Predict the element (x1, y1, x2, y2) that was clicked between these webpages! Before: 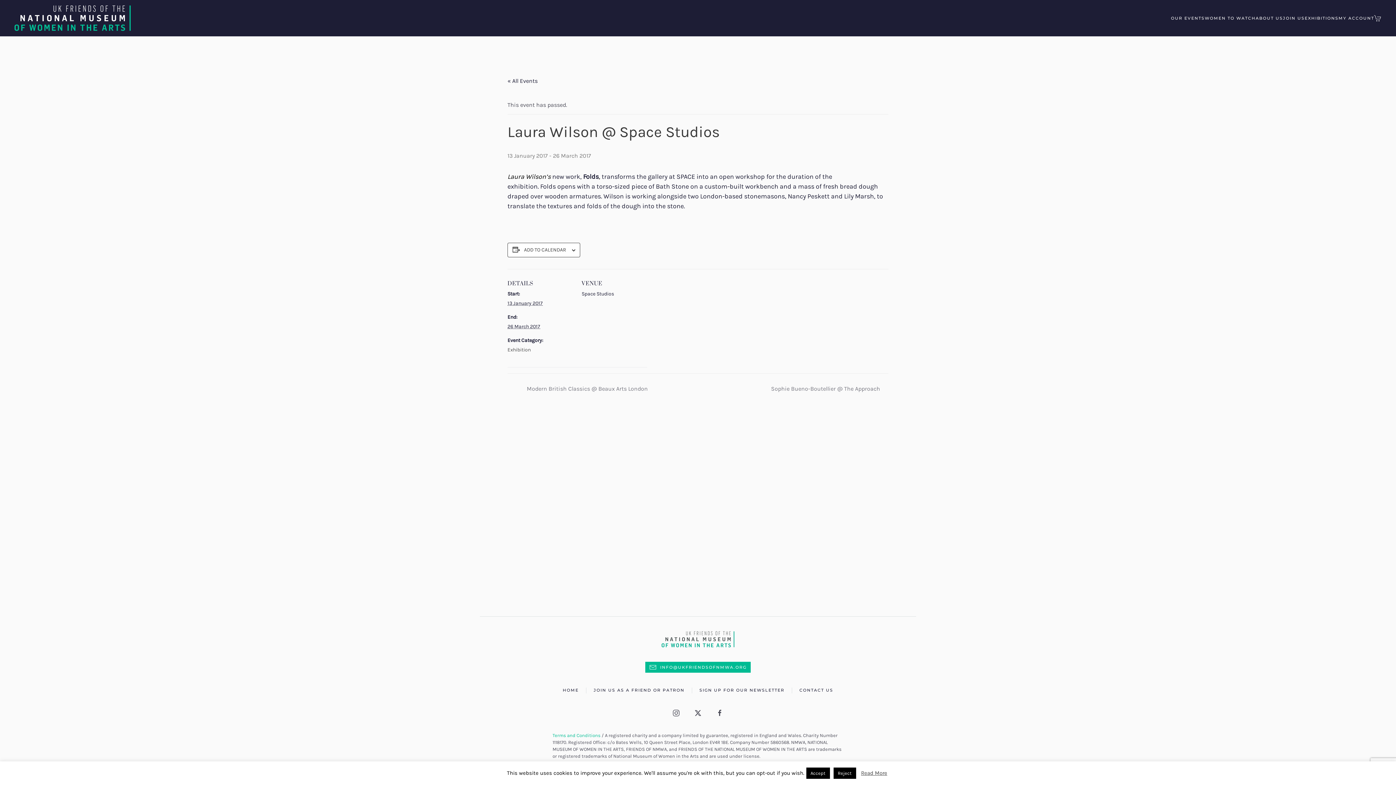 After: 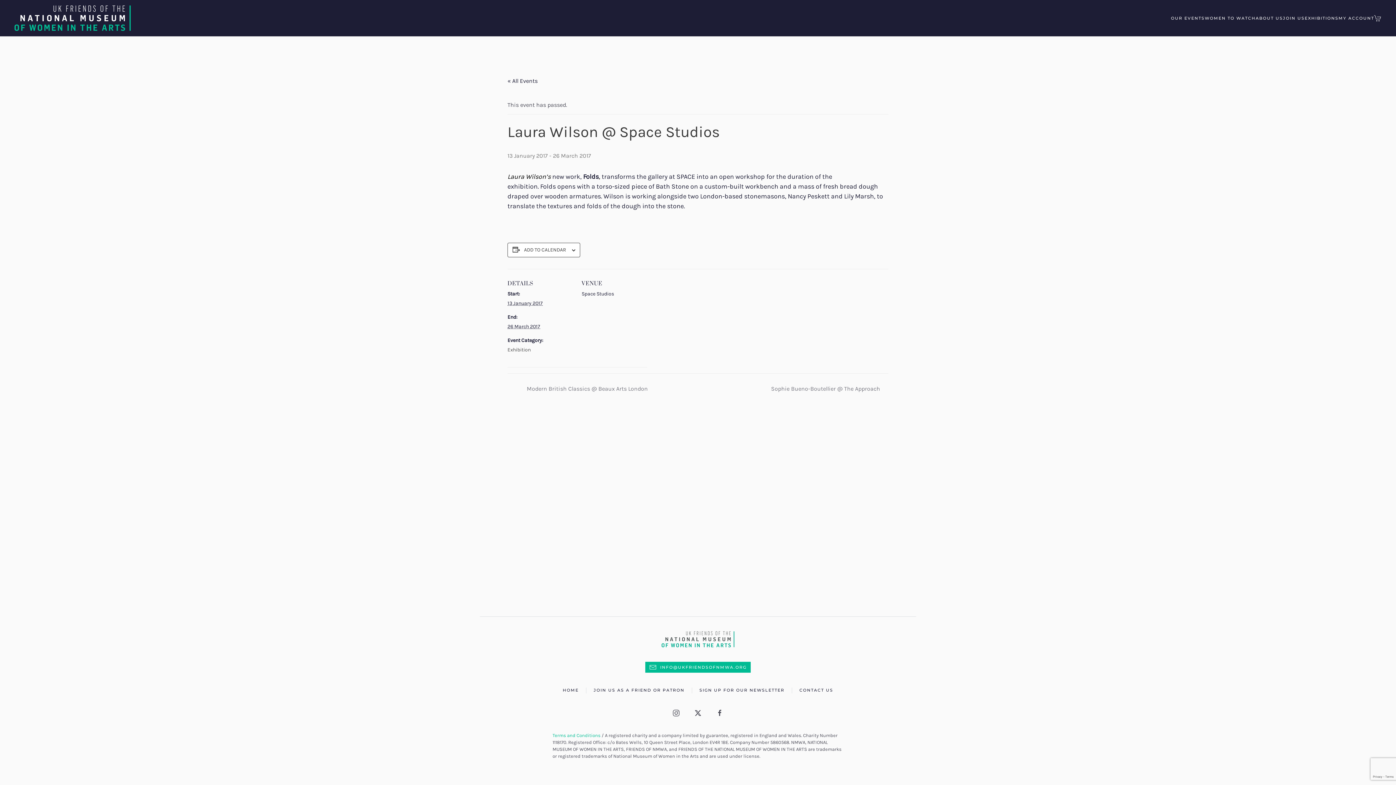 Action: bbox: (806, 768, 830, 779) label: Accept